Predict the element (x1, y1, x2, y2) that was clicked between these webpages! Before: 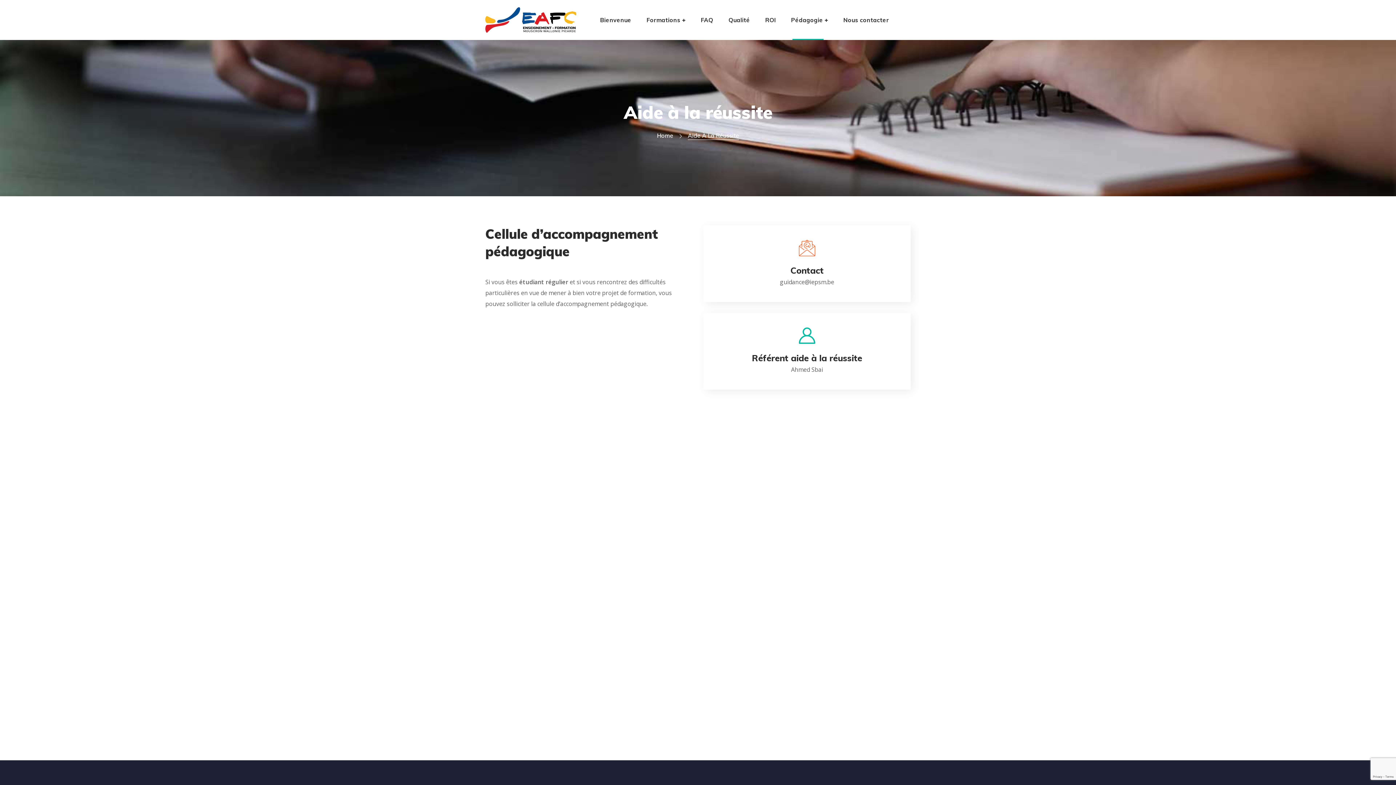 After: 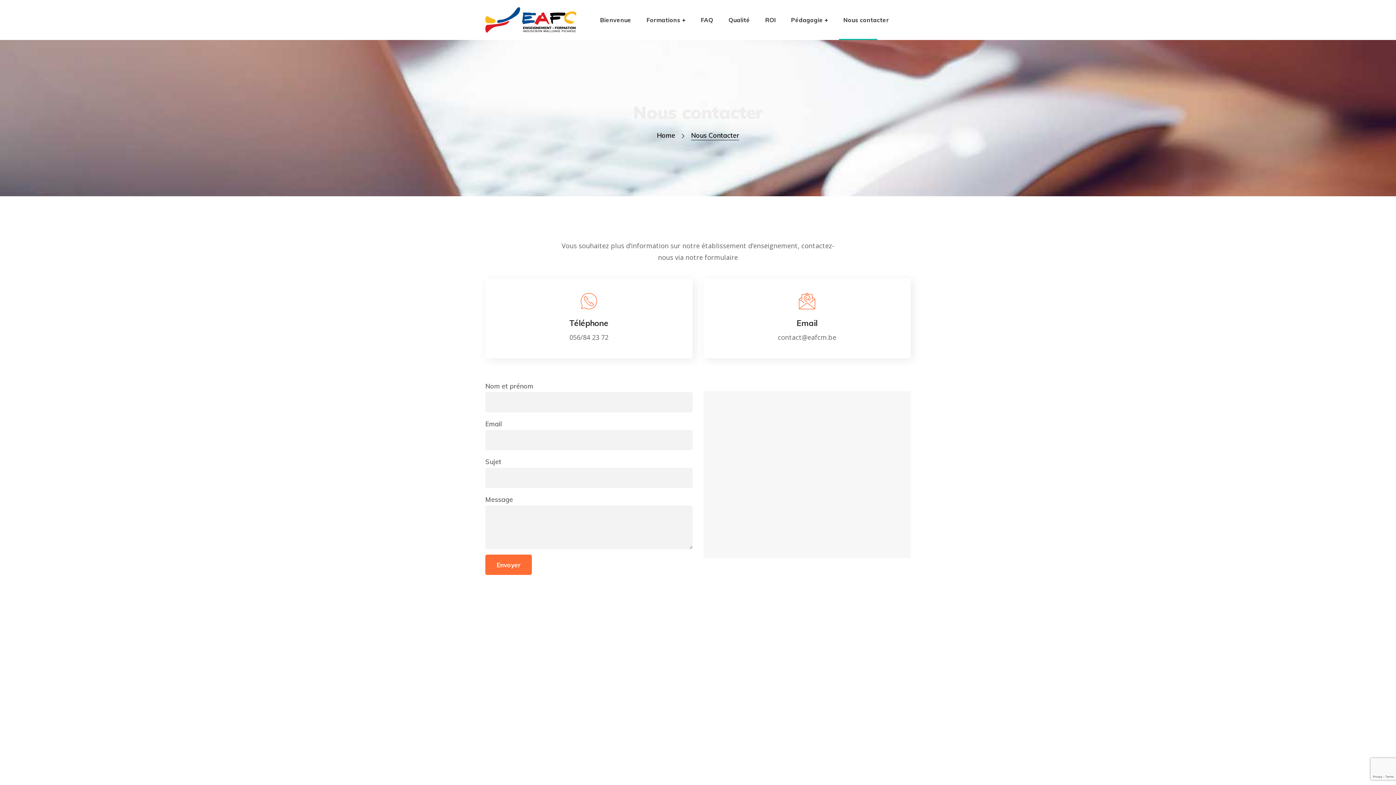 Action: label: Nous contacter bbox: (836, 0, 896, 40)